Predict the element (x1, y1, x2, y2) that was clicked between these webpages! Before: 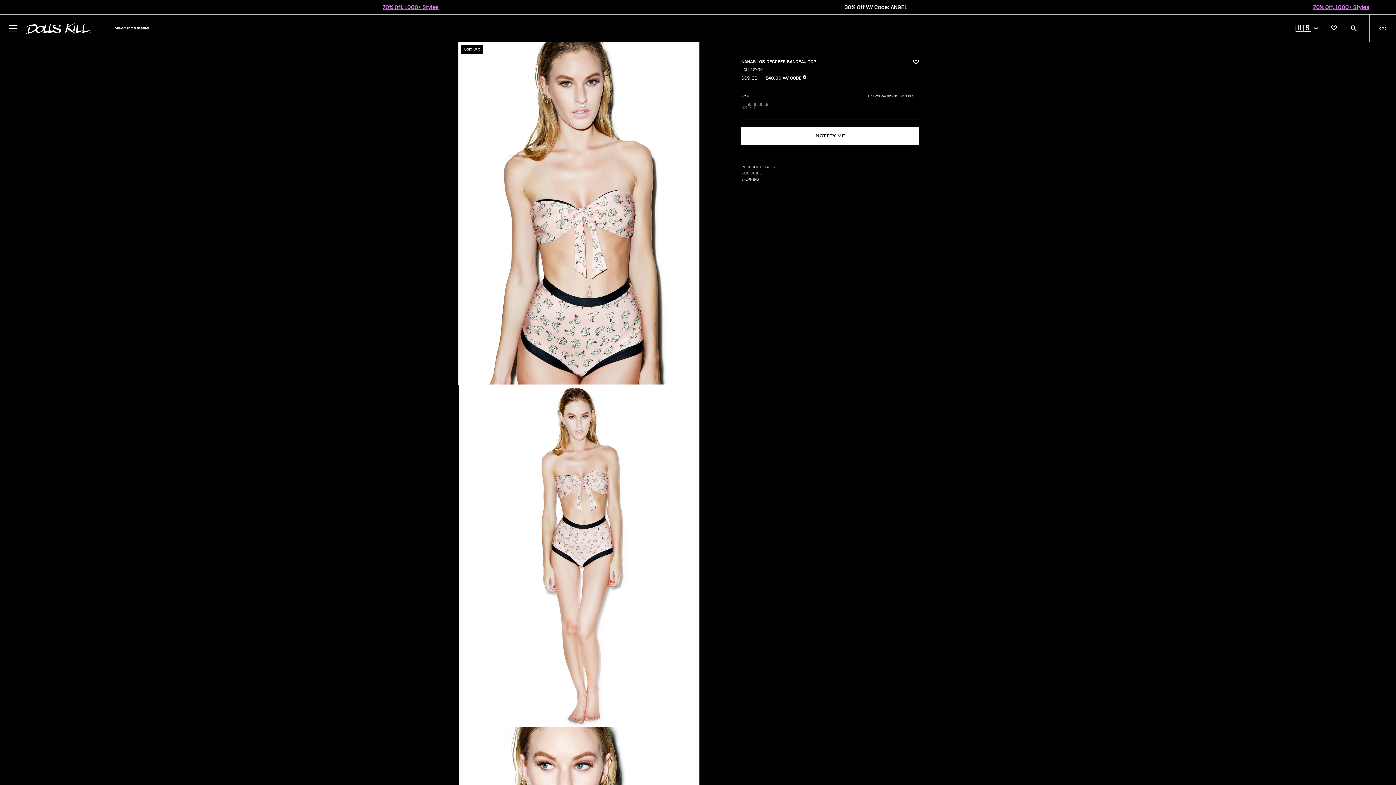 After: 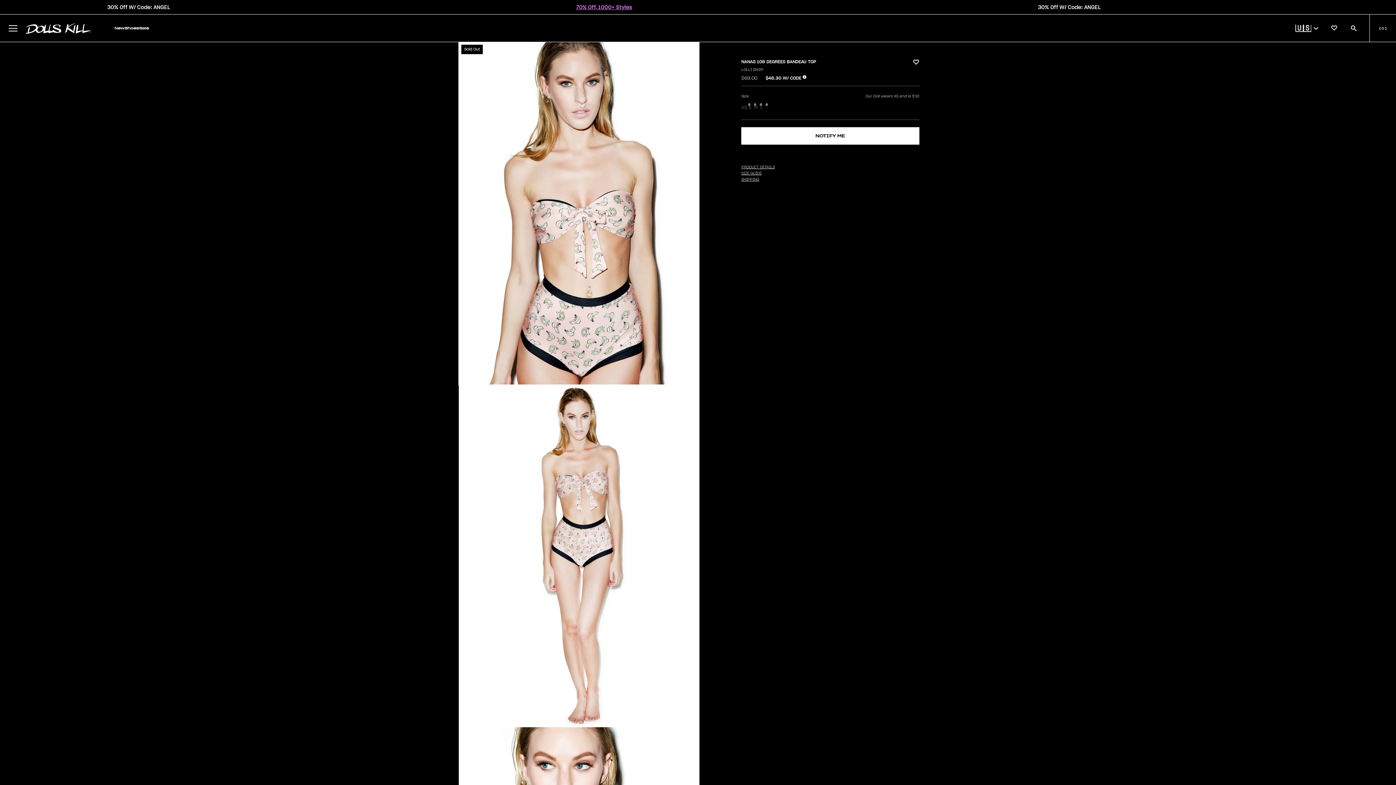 Action: bbox: (1369, 14, 1396, 41) label: ( 0 )